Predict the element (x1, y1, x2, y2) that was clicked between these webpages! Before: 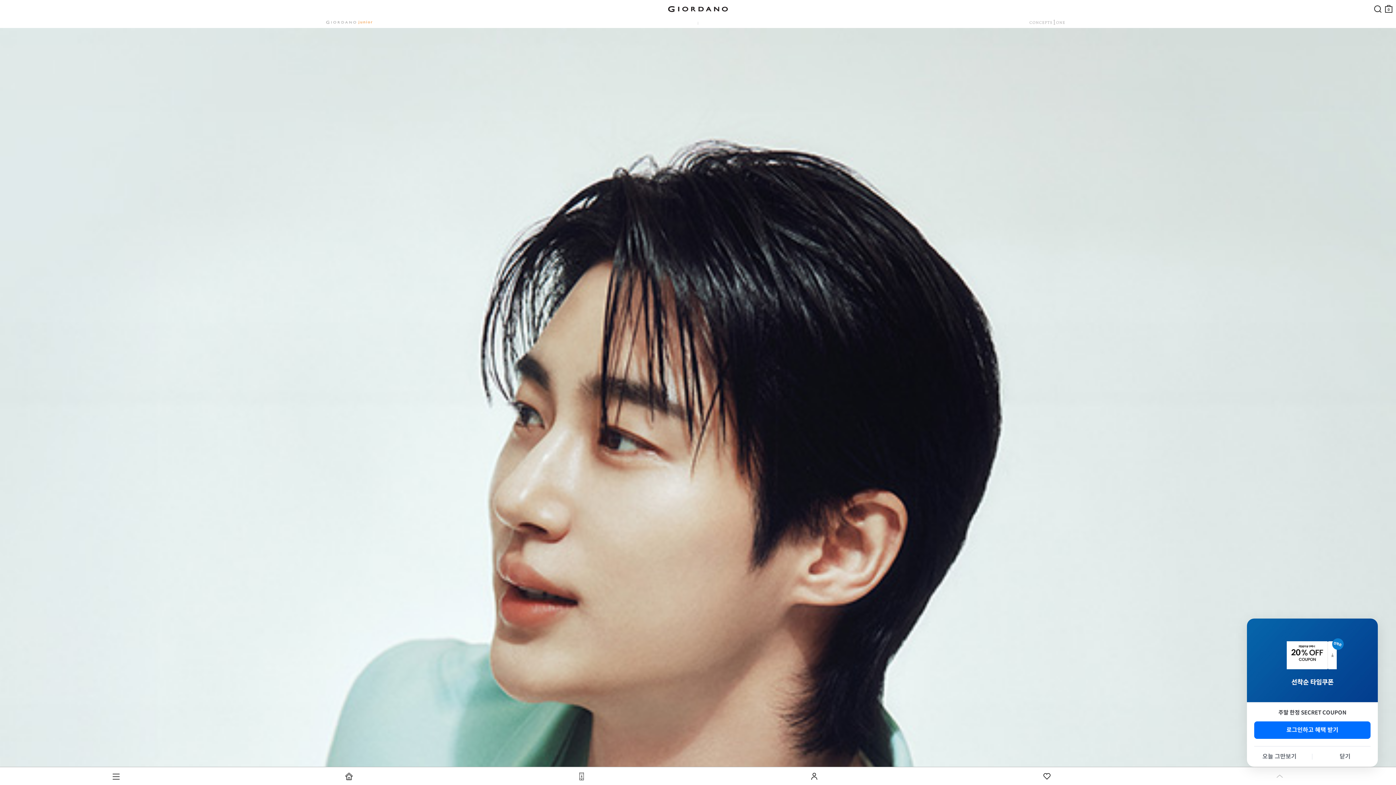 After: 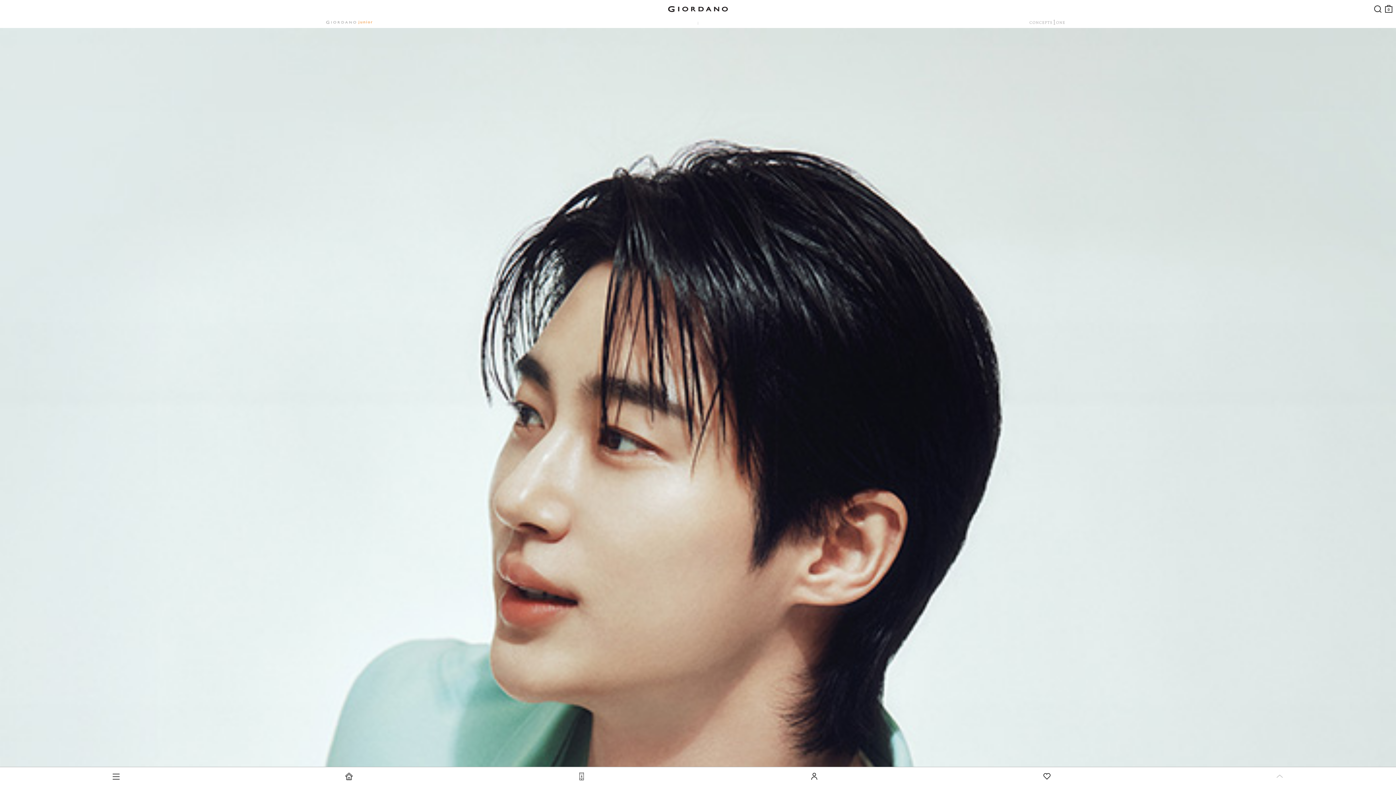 Action: label: logo bbox: (668, 0, 728, 18)